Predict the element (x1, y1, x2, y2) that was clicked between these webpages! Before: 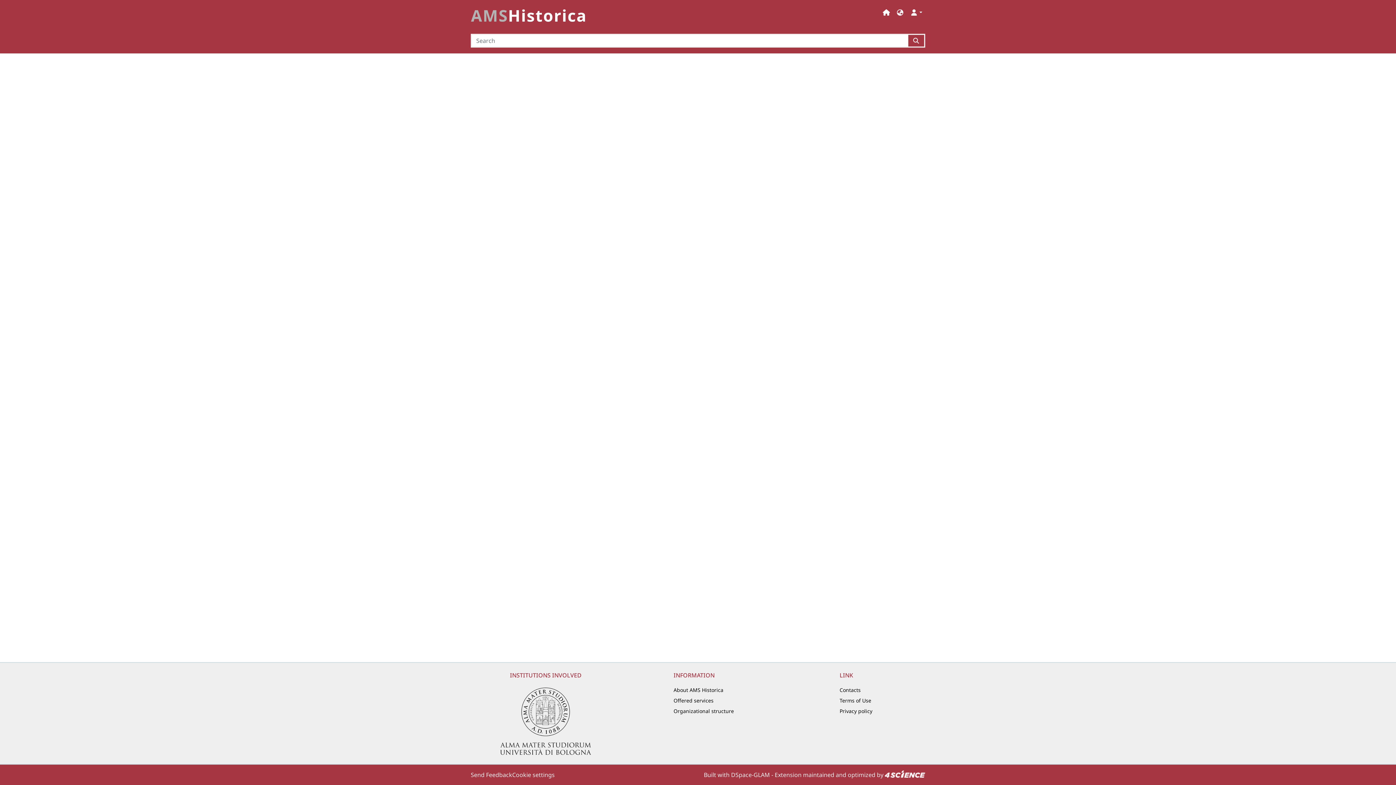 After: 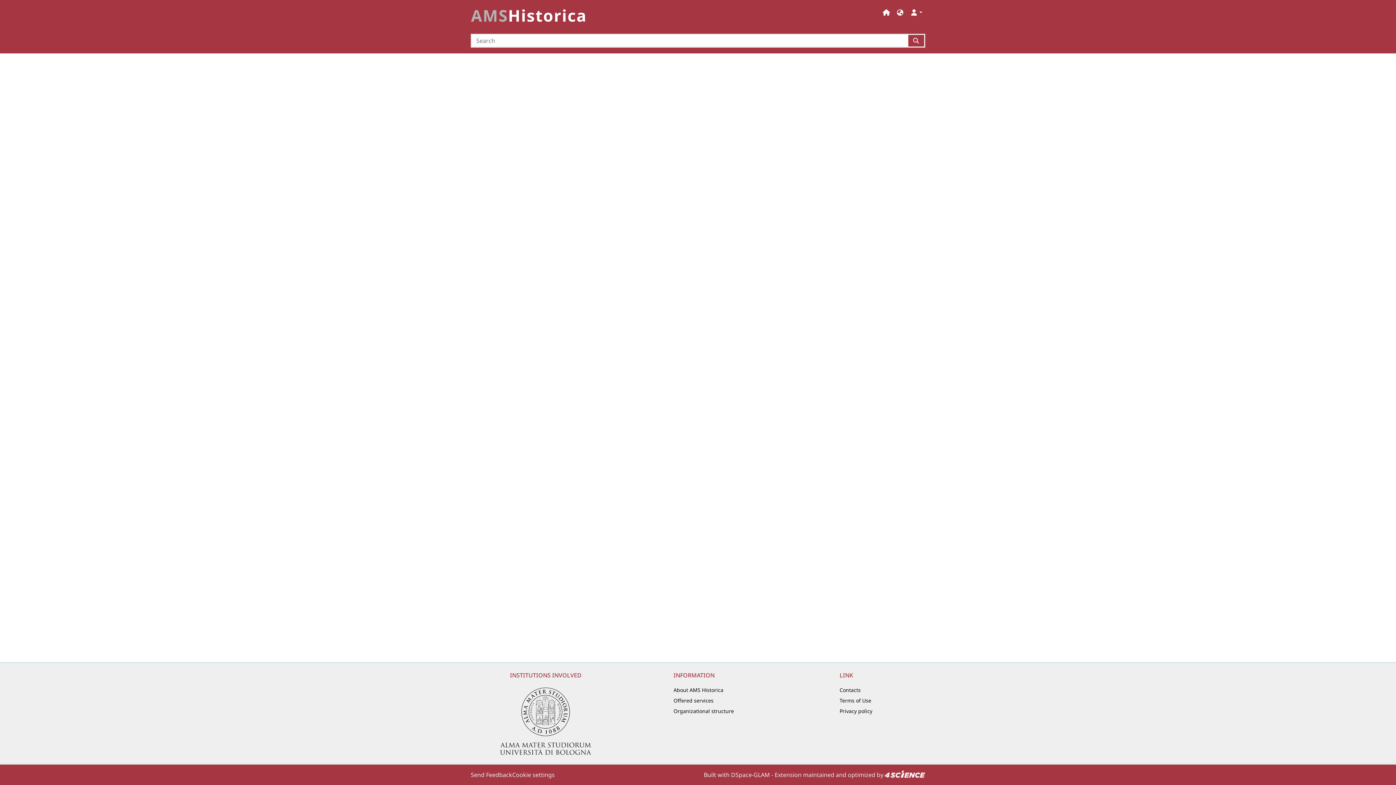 Action: bbox: (500, 688, 591, 755)